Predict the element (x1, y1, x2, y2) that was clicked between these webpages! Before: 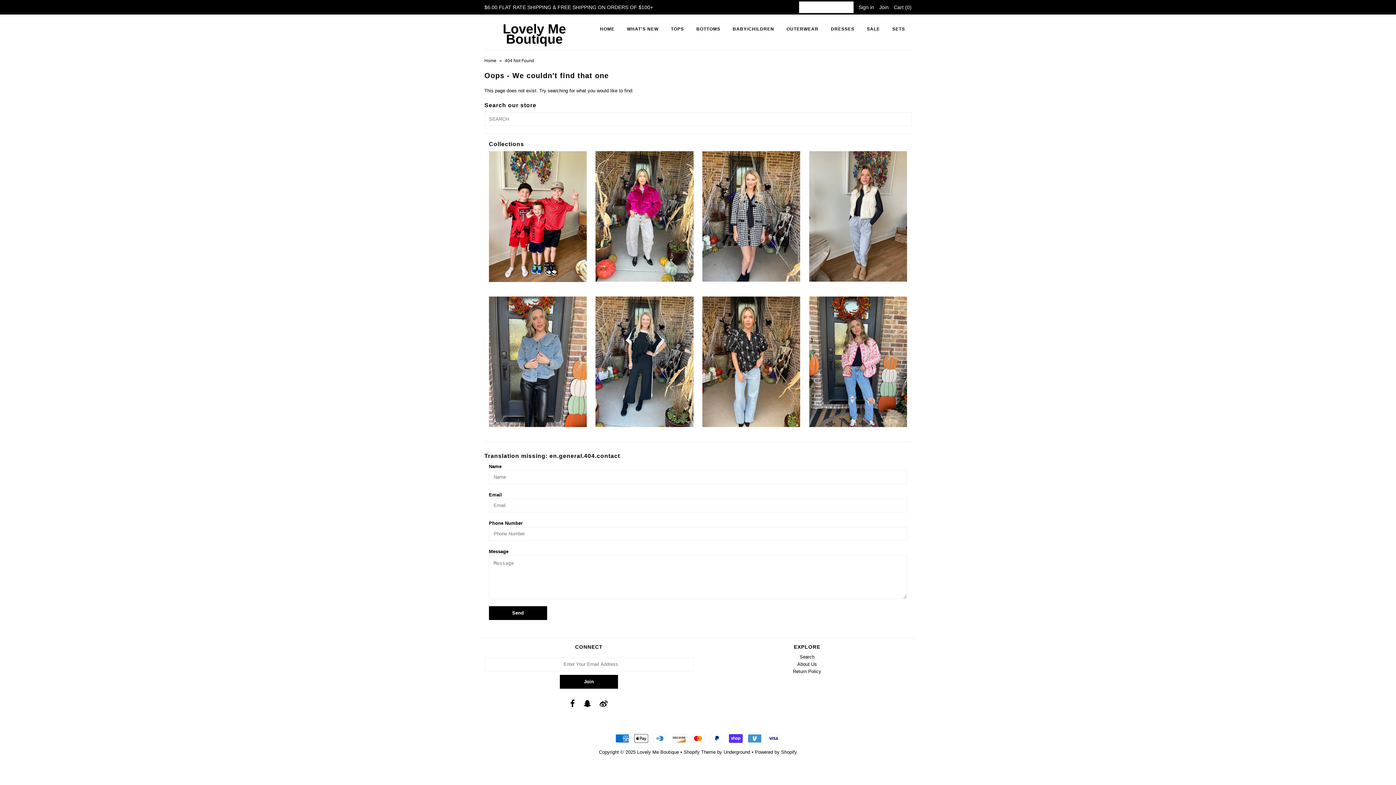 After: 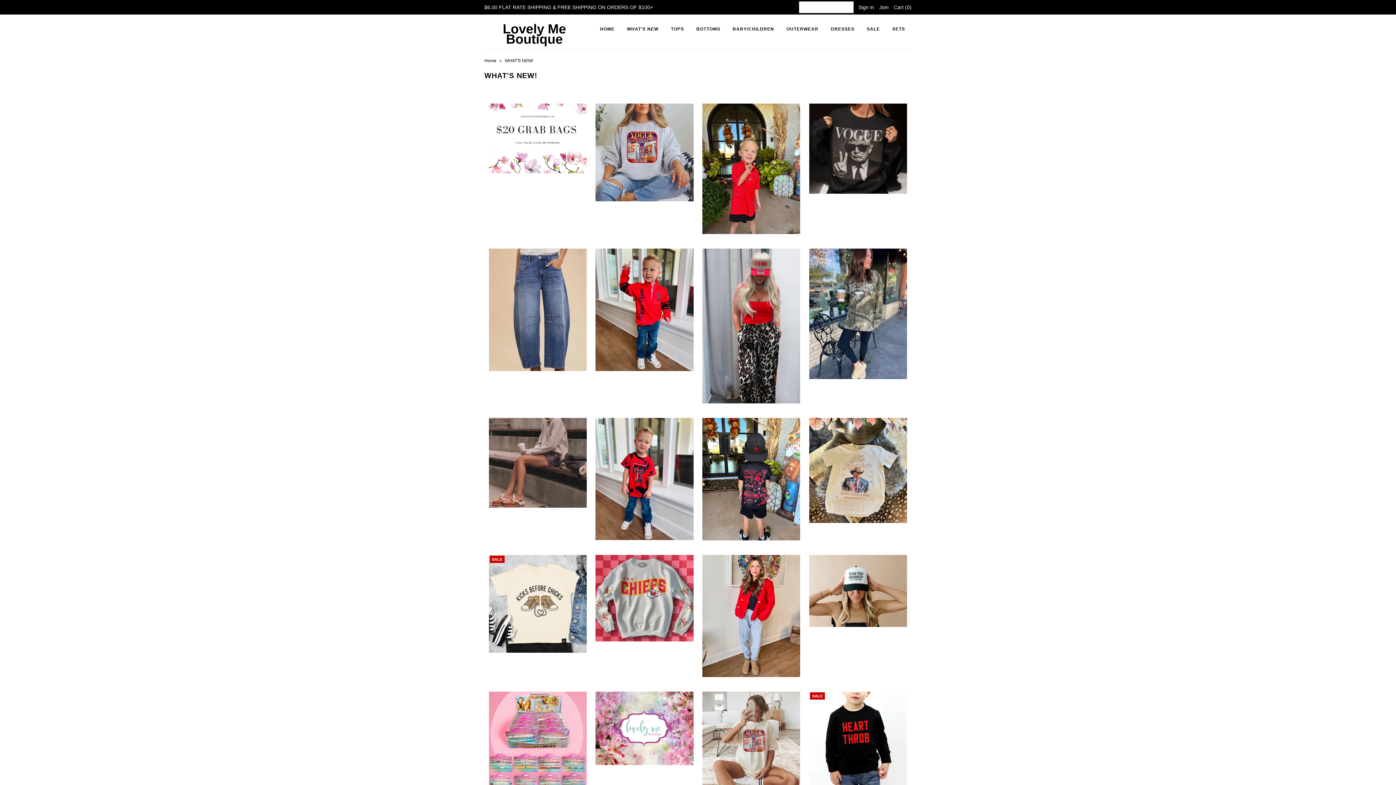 Action: bbox: (809, 296, 907, 427)